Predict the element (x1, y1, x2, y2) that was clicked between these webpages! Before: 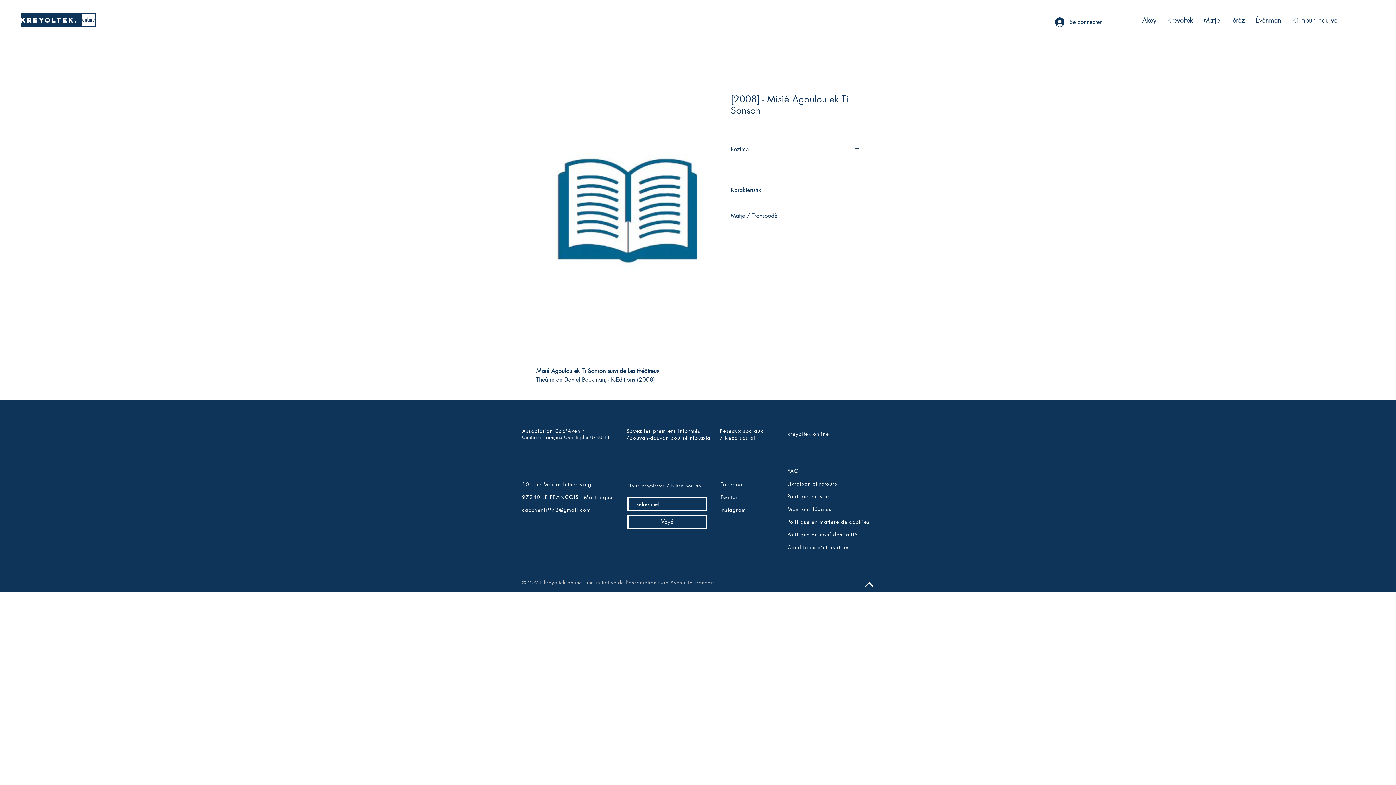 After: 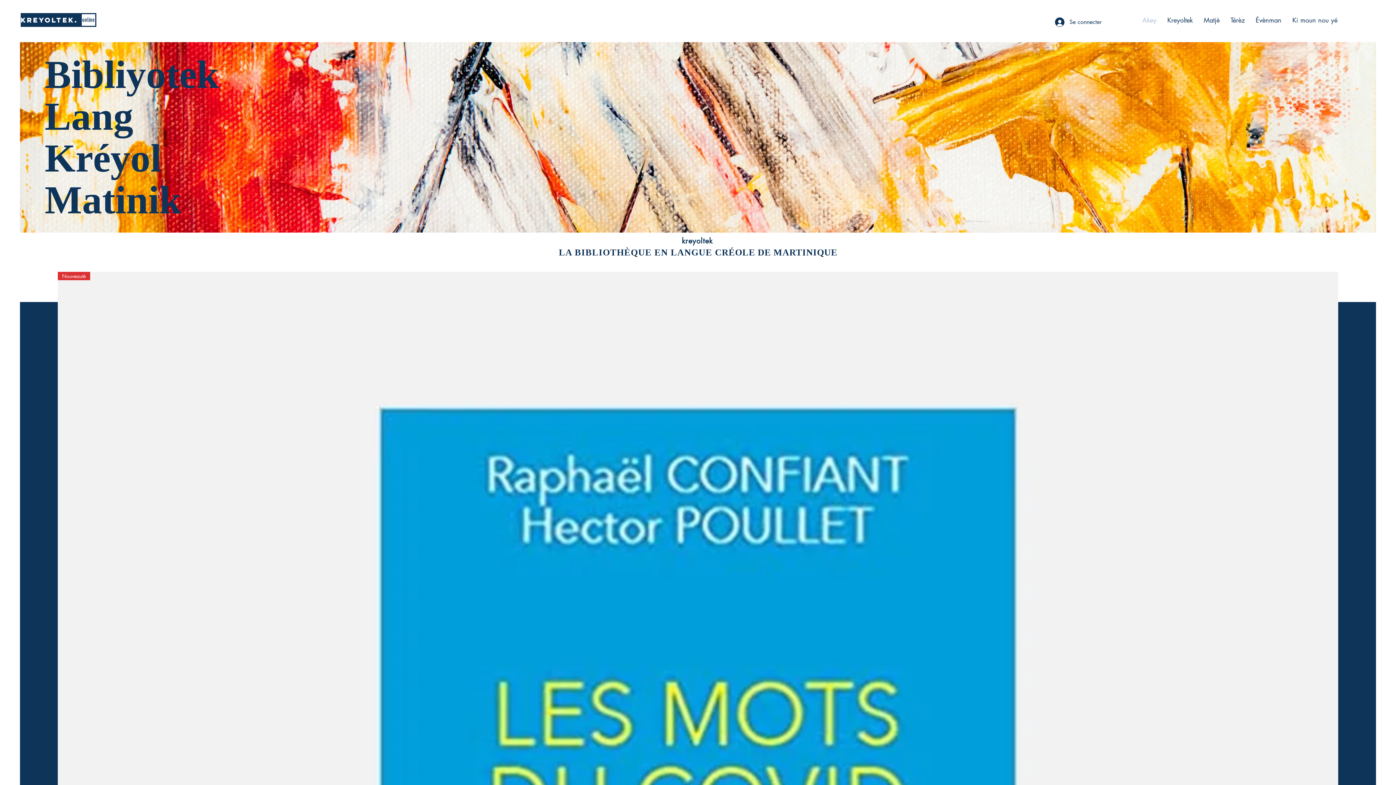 Action: label: online bbox: (80, 13, 96, 26)